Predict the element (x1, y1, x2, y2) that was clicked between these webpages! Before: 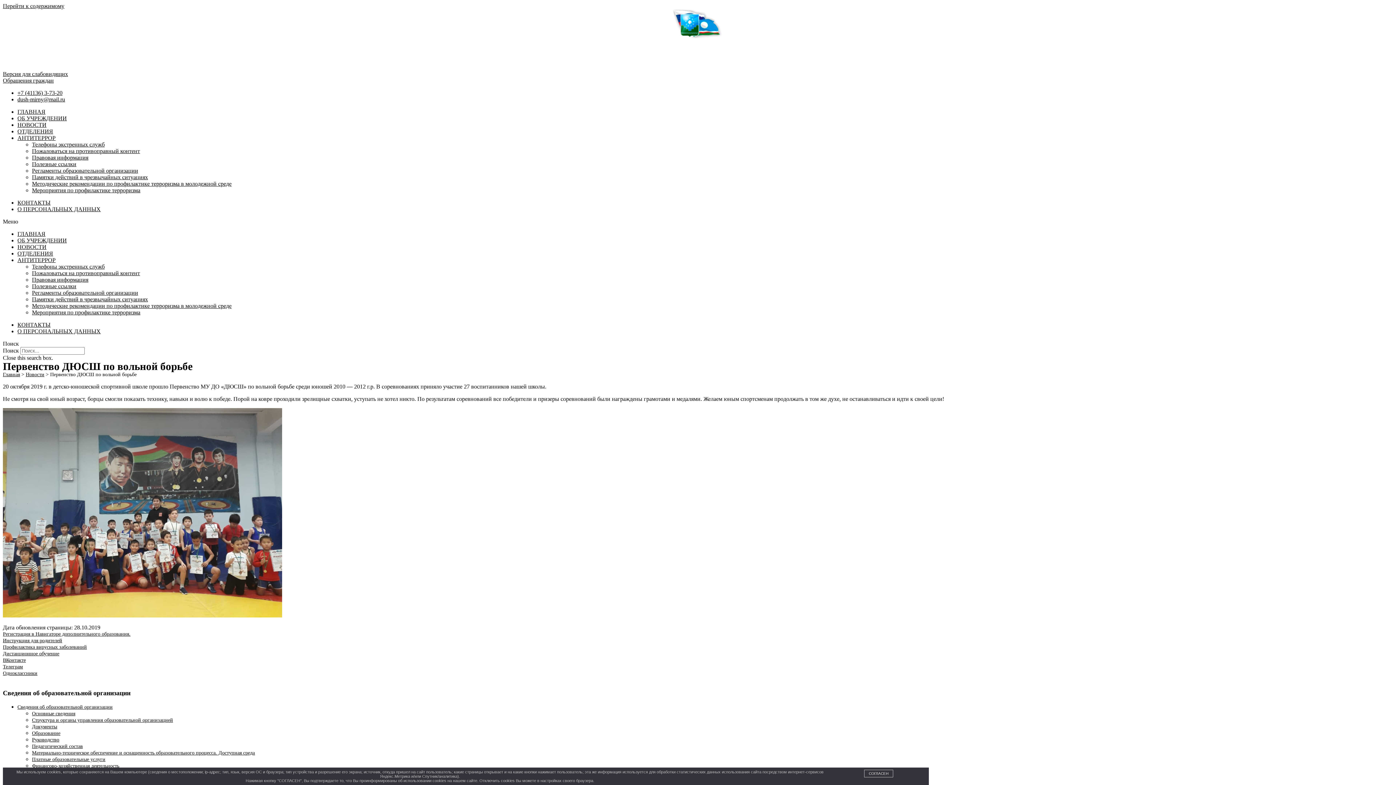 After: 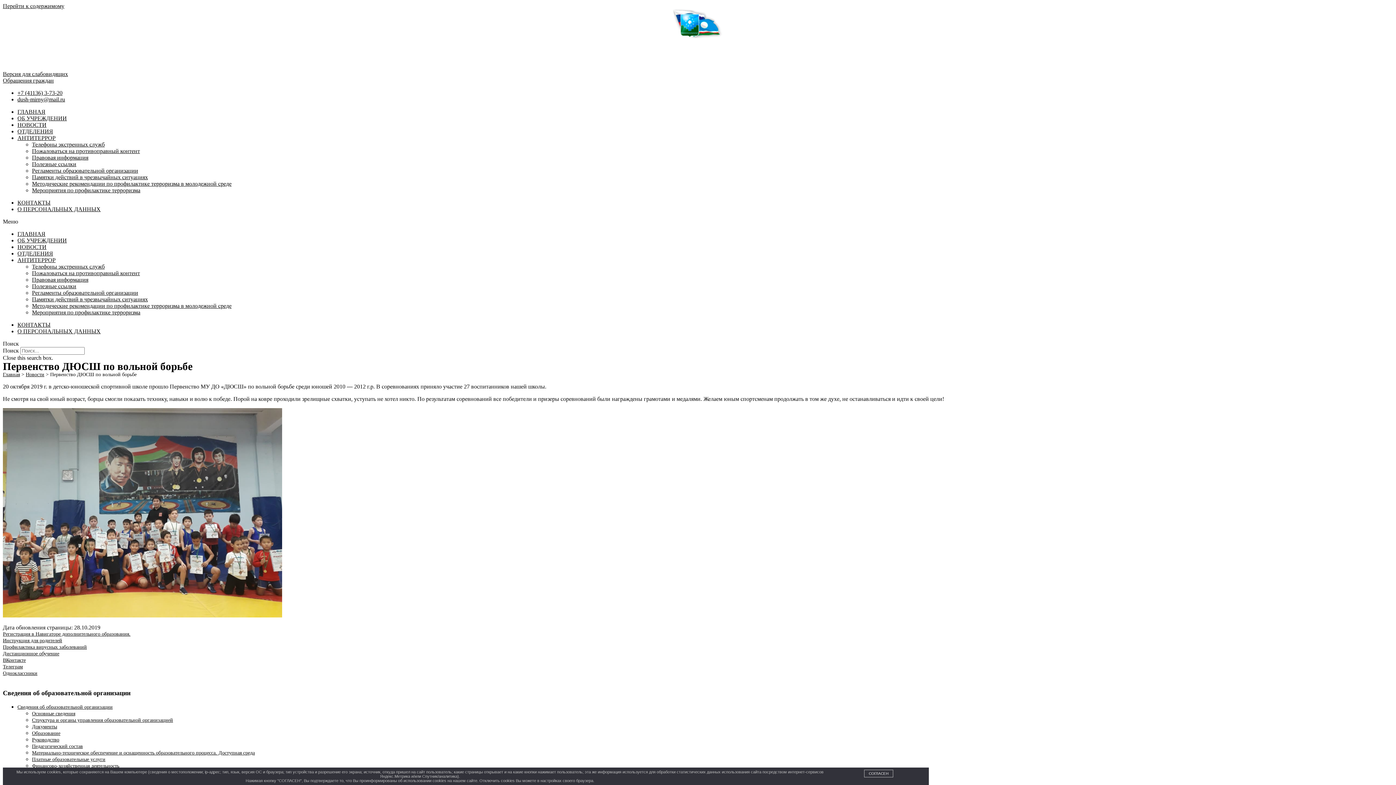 Action: label: Перейти к содержимому bbox: (2, 2, 64, 9)